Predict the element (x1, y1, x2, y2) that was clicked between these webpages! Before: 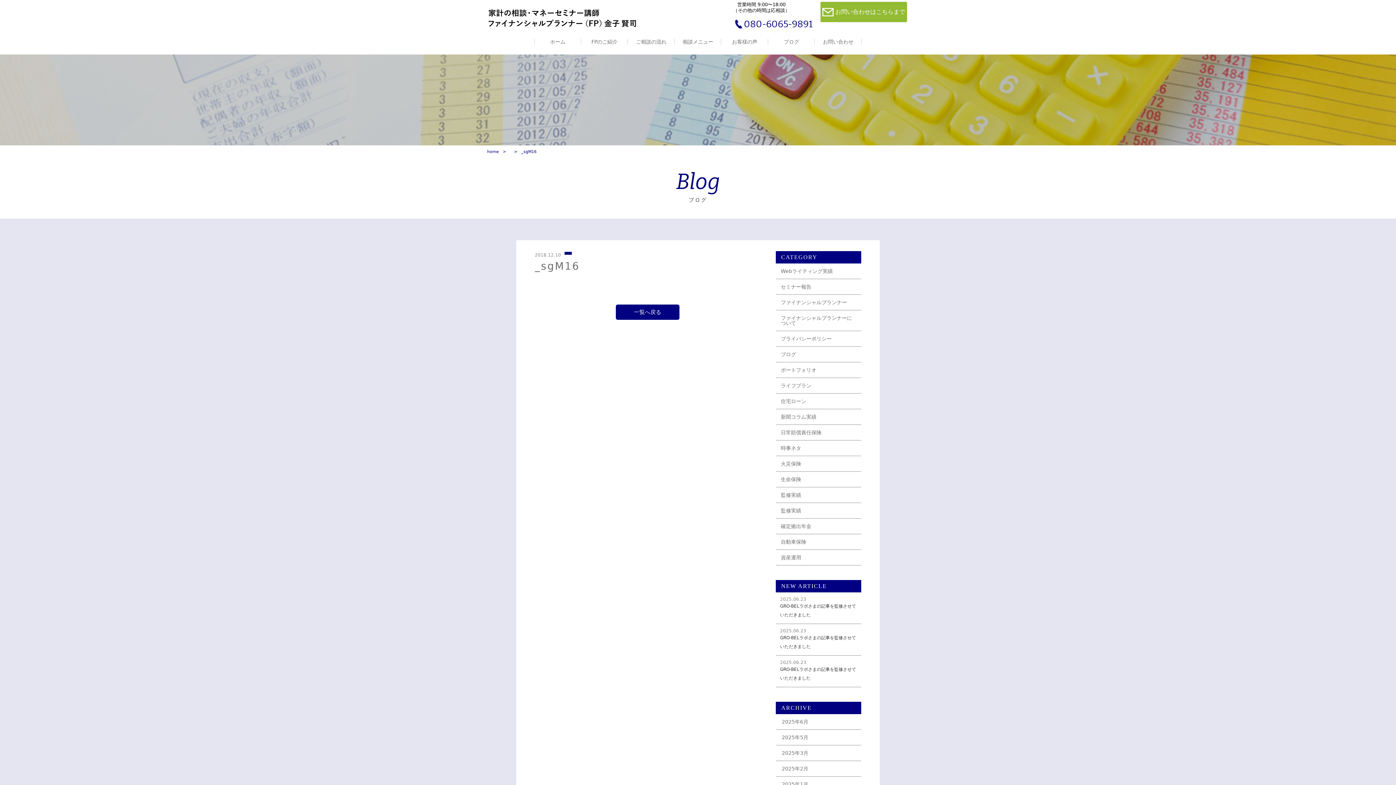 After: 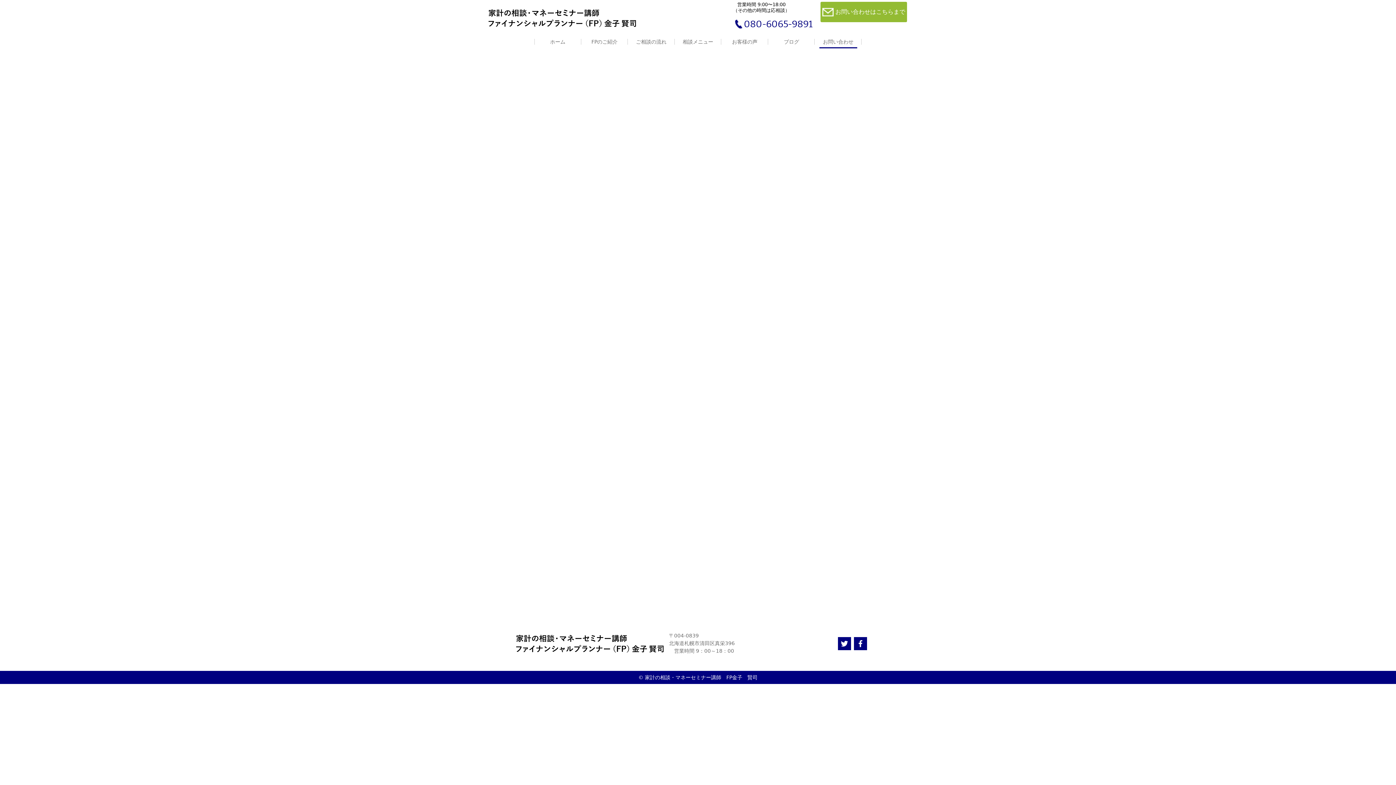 Action: bbox: (819, 38, 857, 44) label: お問い合わせ